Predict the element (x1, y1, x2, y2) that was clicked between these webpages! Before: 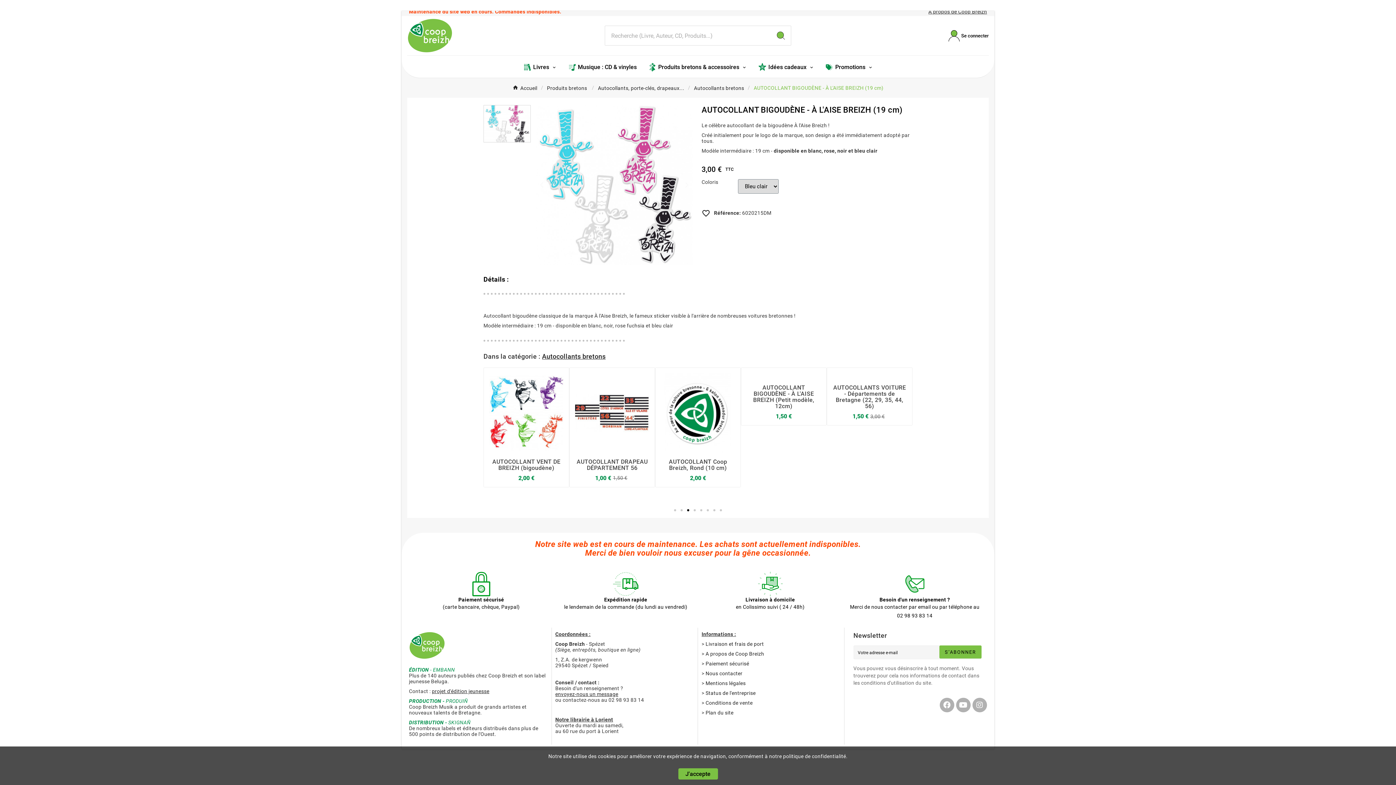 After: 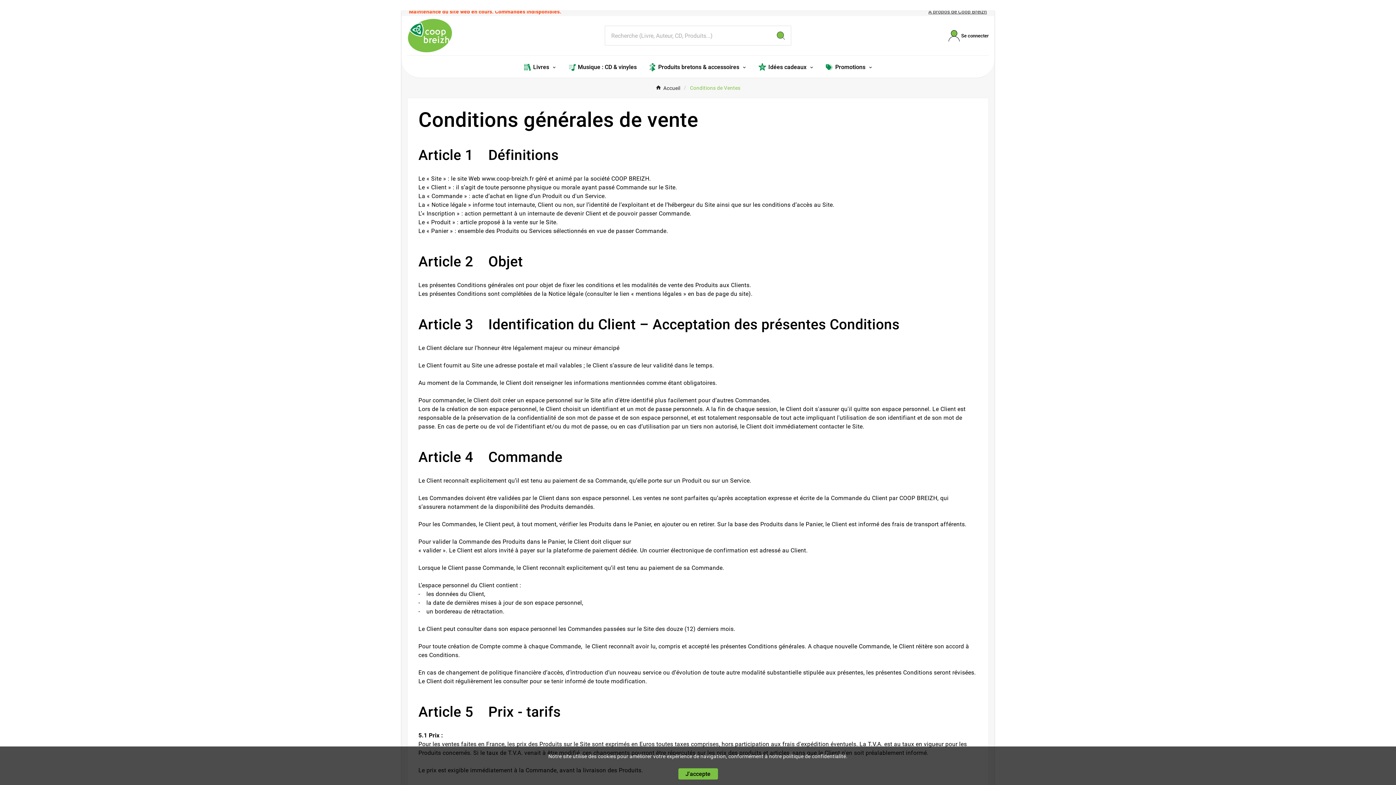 Action: bbox: (705, 700, 752, 706) label: Conditions de vente